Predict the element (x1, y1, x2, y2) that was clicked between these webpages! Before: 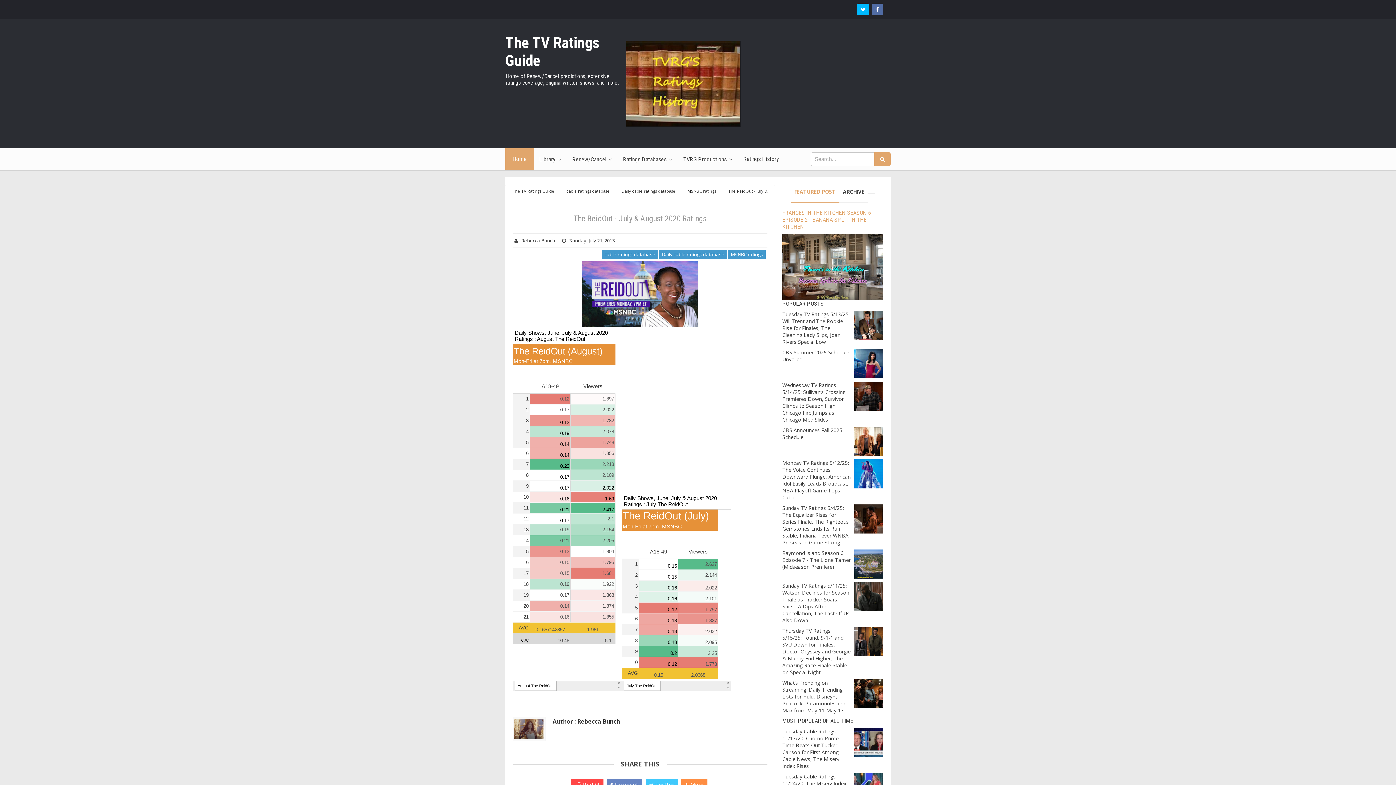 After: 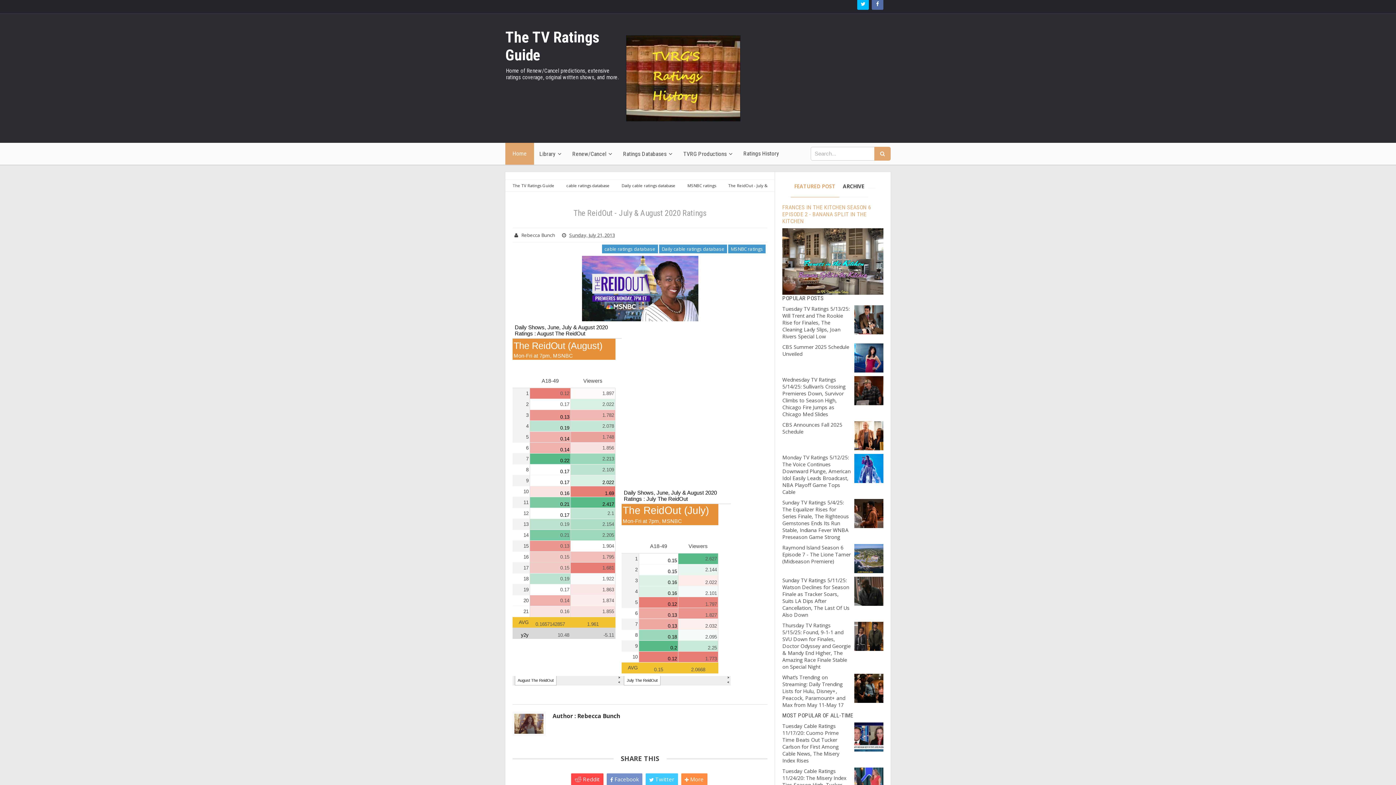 Action: label:  Facebook bbox: (606, 779, 642, 791)